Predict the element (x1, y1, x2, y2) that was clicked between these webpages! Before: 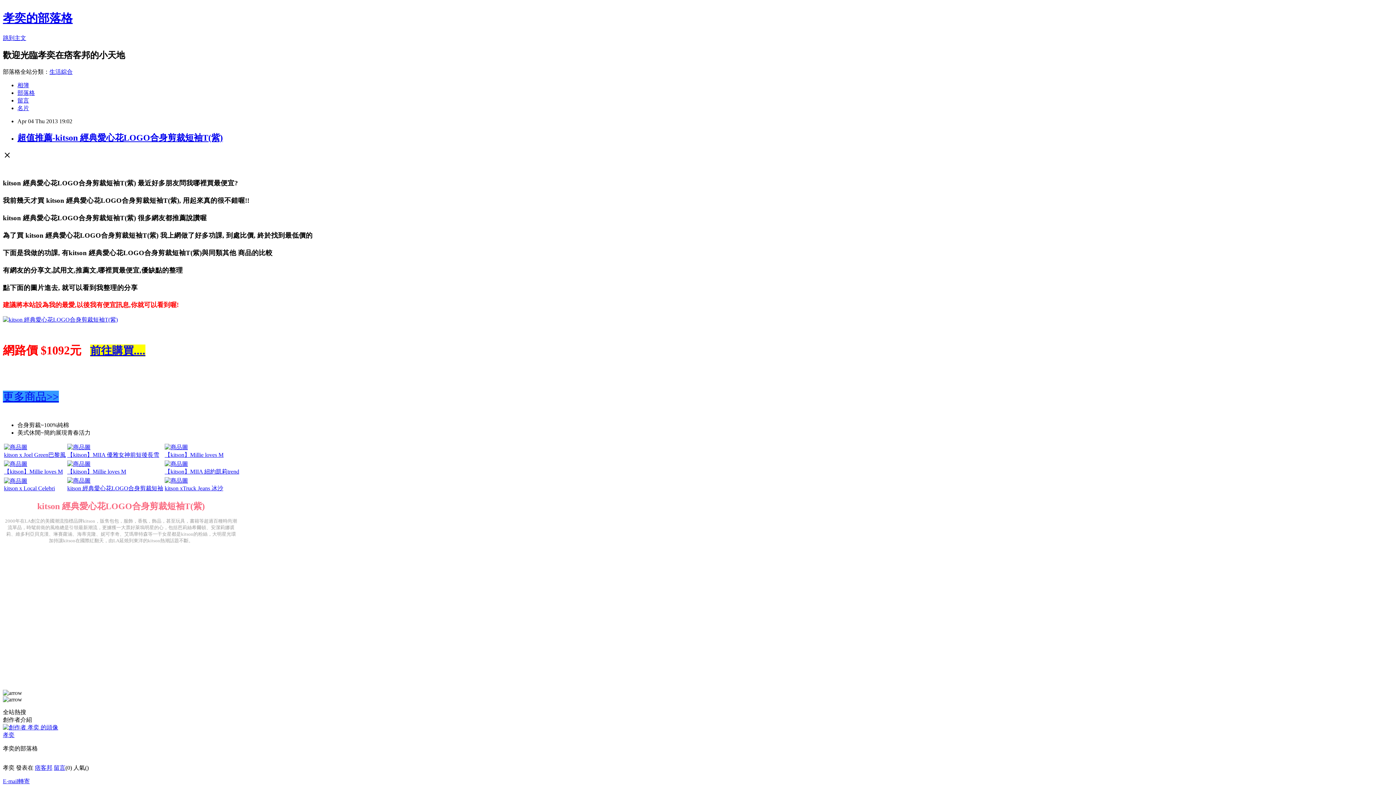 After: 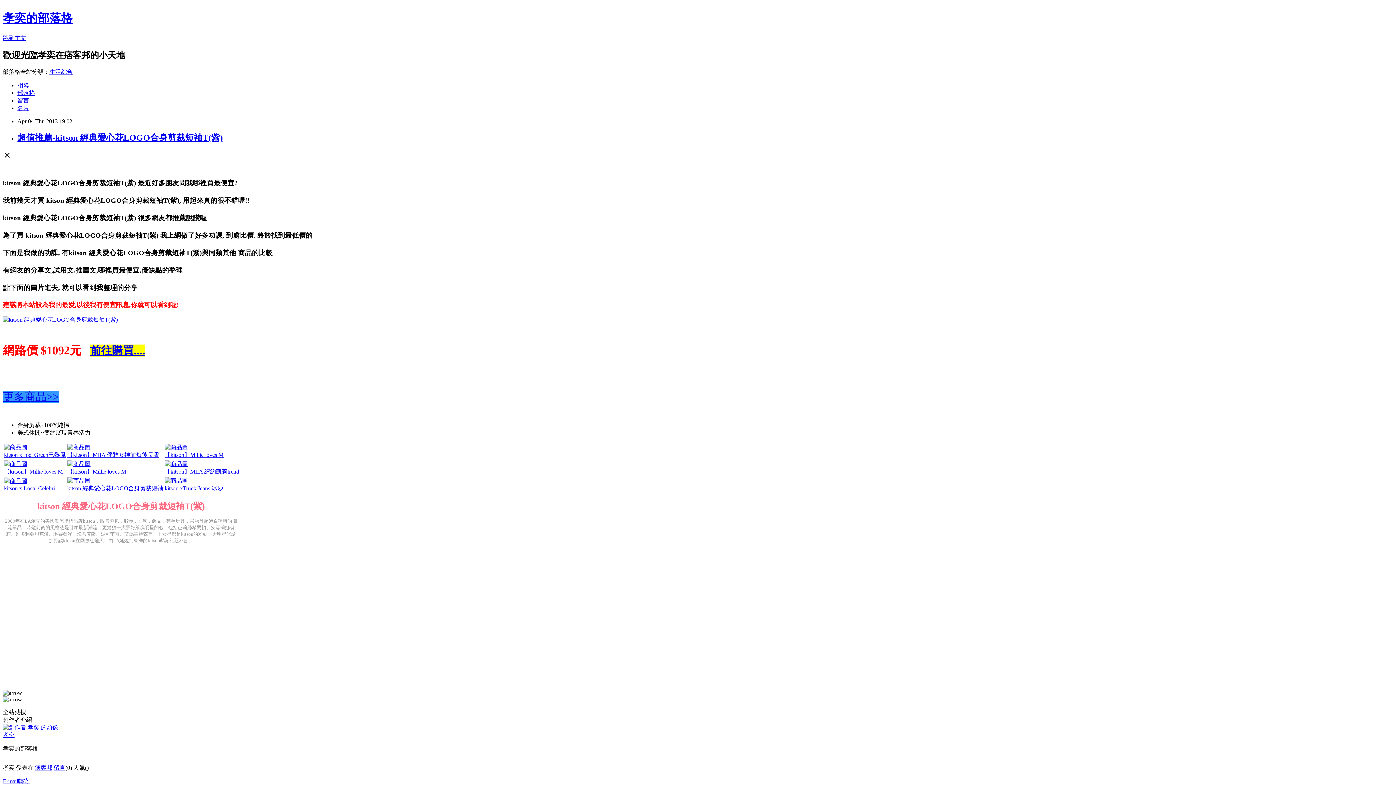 Action: bbox: (2, 284, 137, 291) label: 點下面的圖片進去, 就可以看到我整理的分享